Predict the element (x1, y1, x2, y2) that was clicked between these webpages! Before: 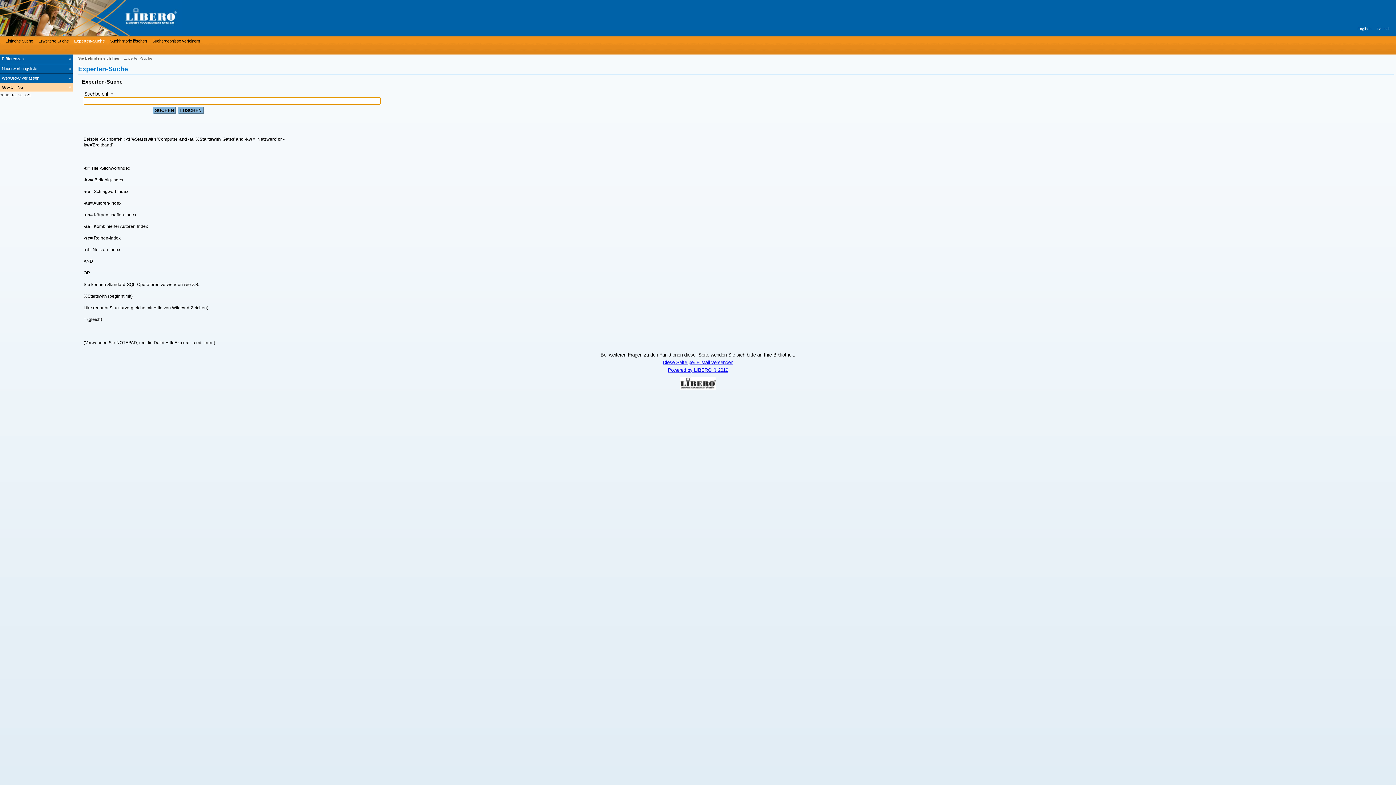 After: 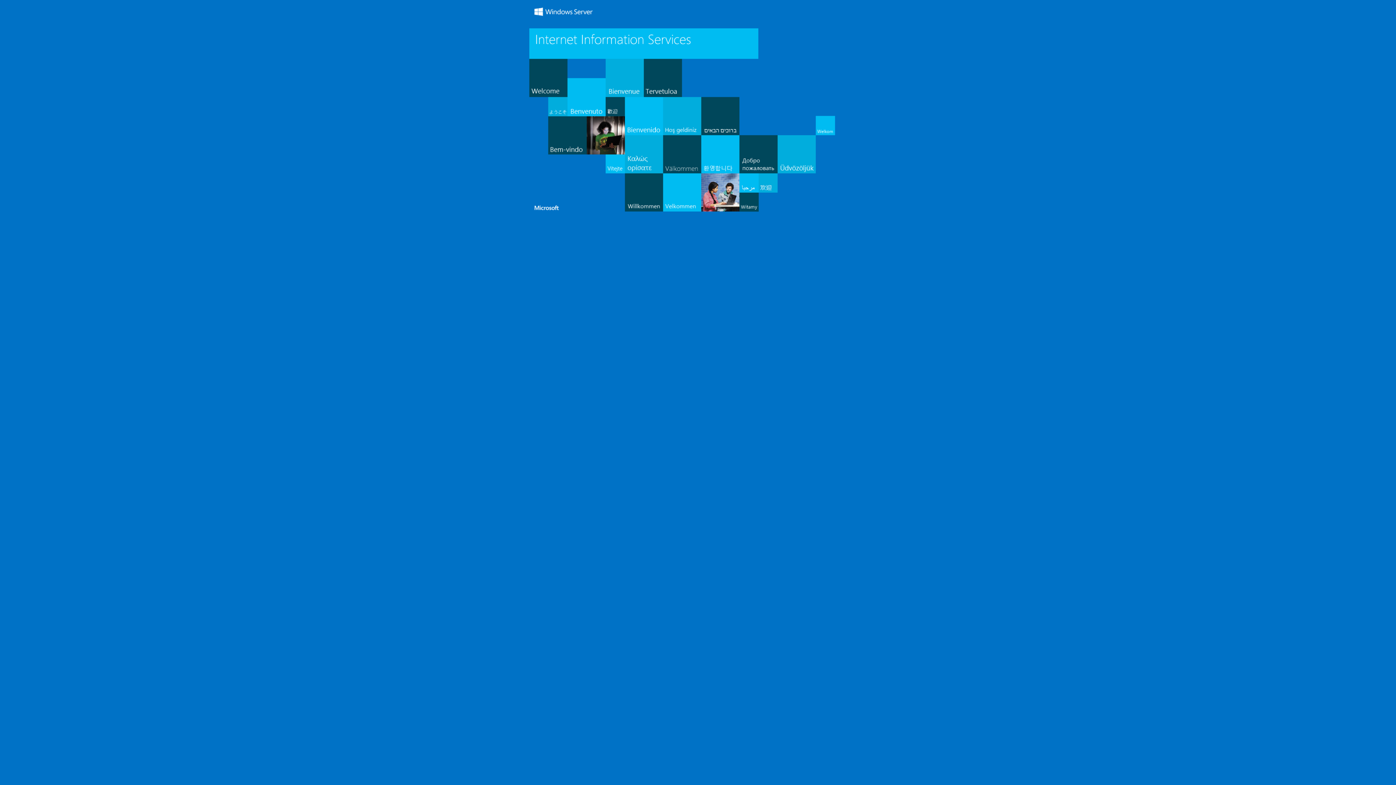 Action: label: WebOPAC verlassen bbox: (0, 73, 72, 83)